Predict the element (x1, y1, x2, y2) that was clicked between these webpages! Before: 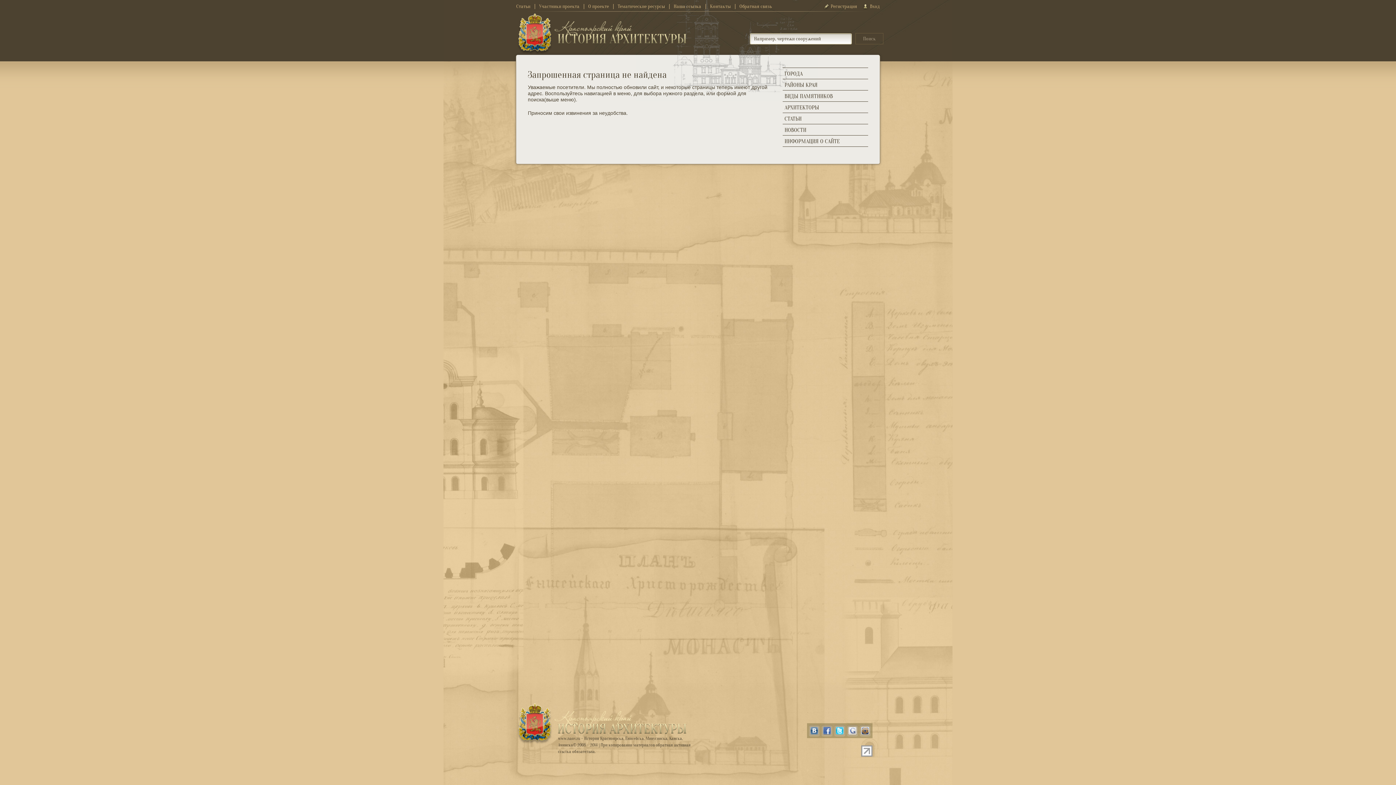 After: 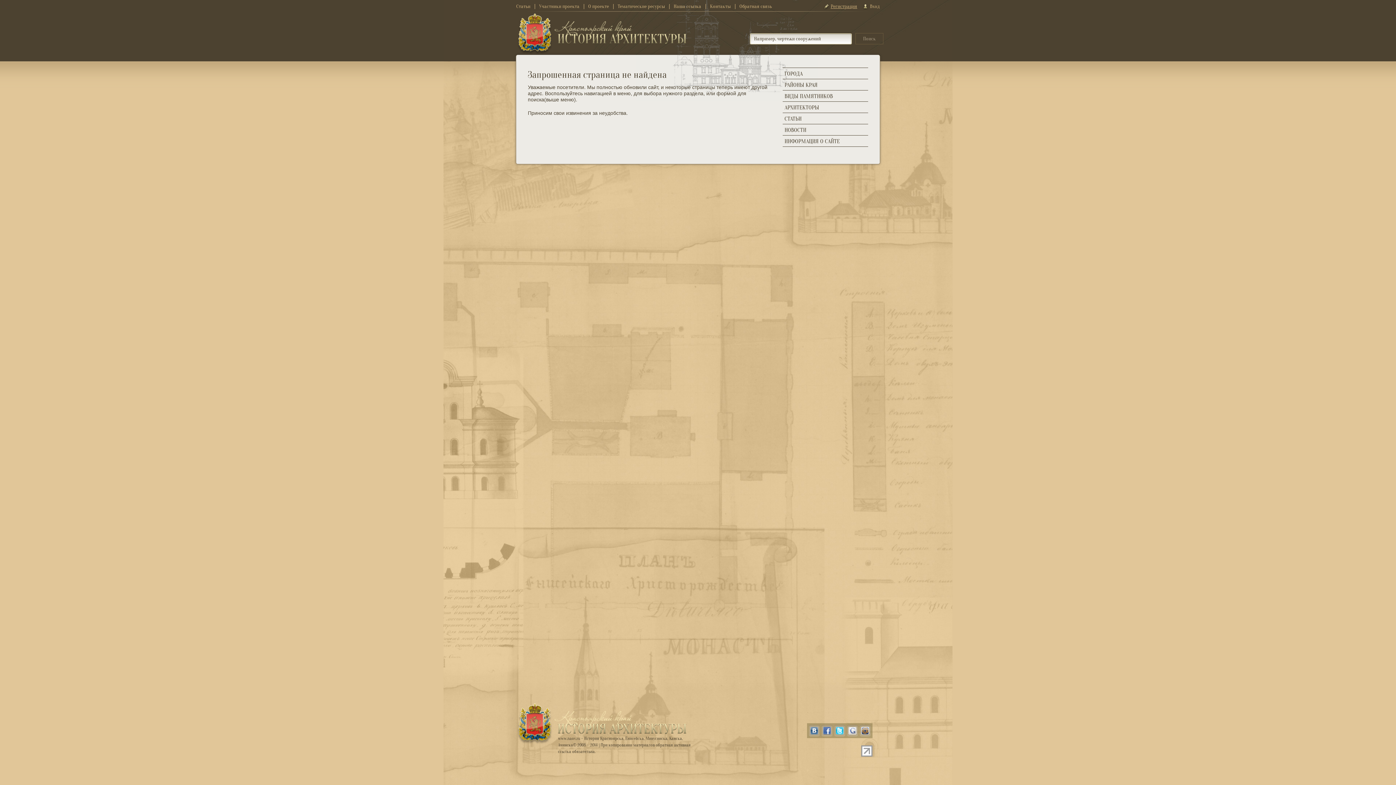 Action: label: Регистрация bbox: (823, 3, 857, 9)